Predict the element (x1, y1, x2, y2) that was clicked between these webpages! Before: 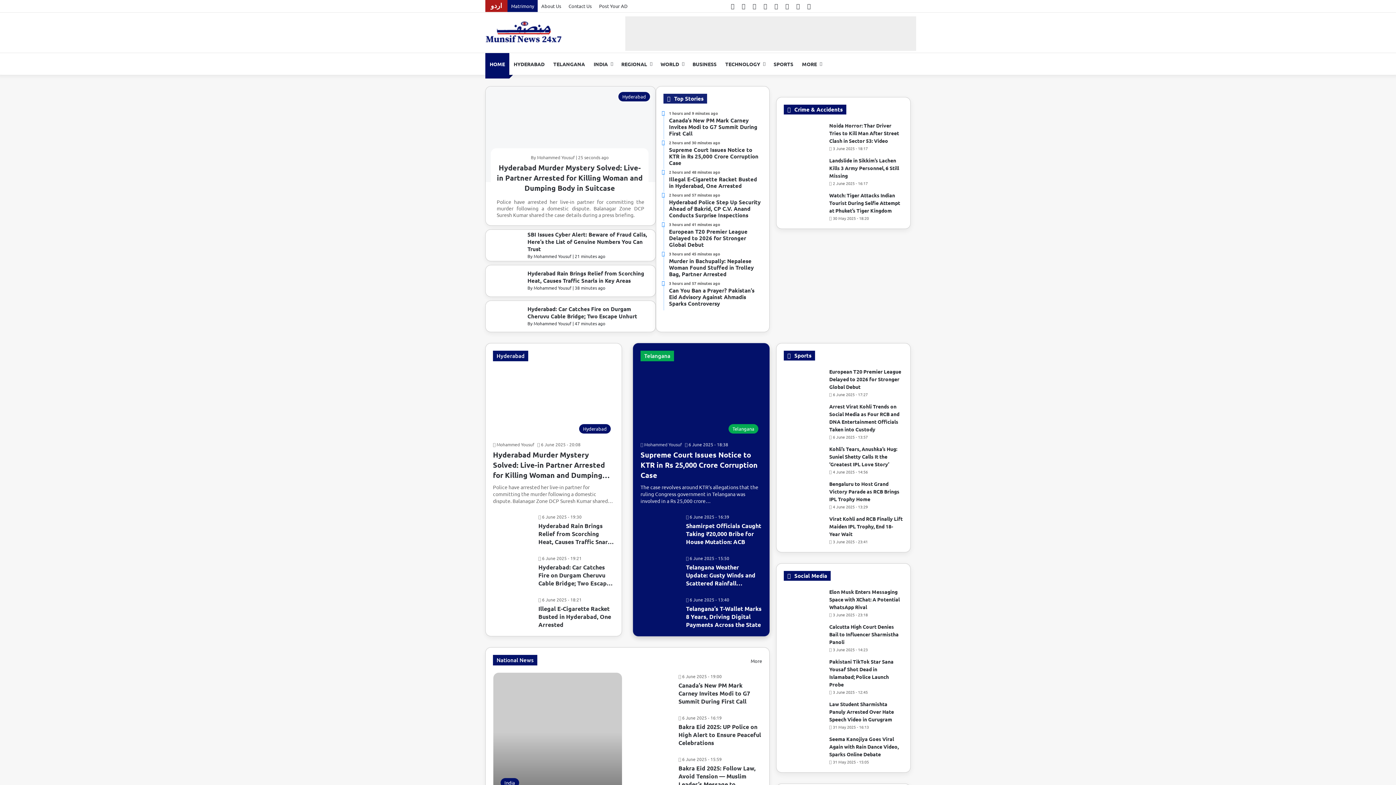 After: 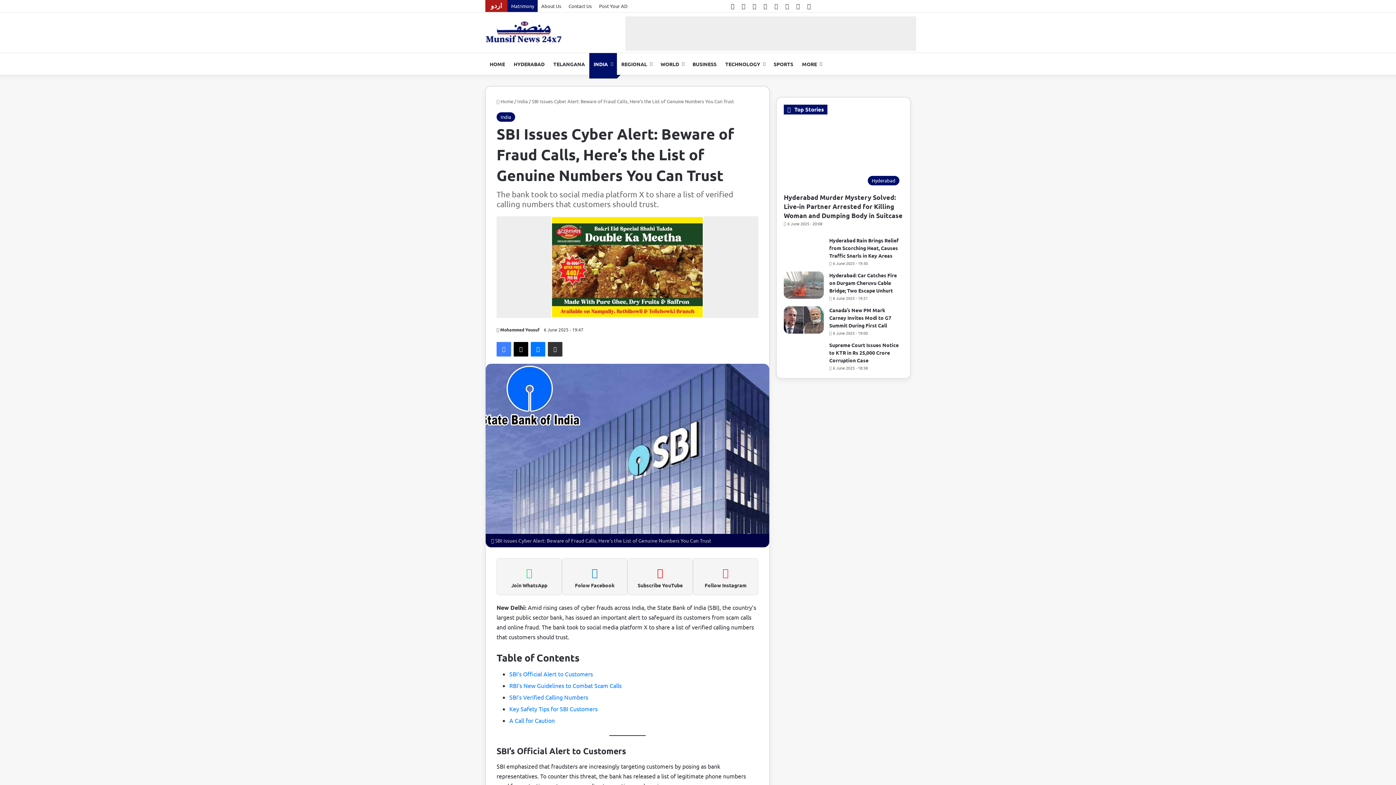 Action: label: SBI Issues Cyber Alert: Beware of Fraud Calls, Here’s the List of Genuine Numbers You Can Trust bbox: (493, 673, 622, 843)